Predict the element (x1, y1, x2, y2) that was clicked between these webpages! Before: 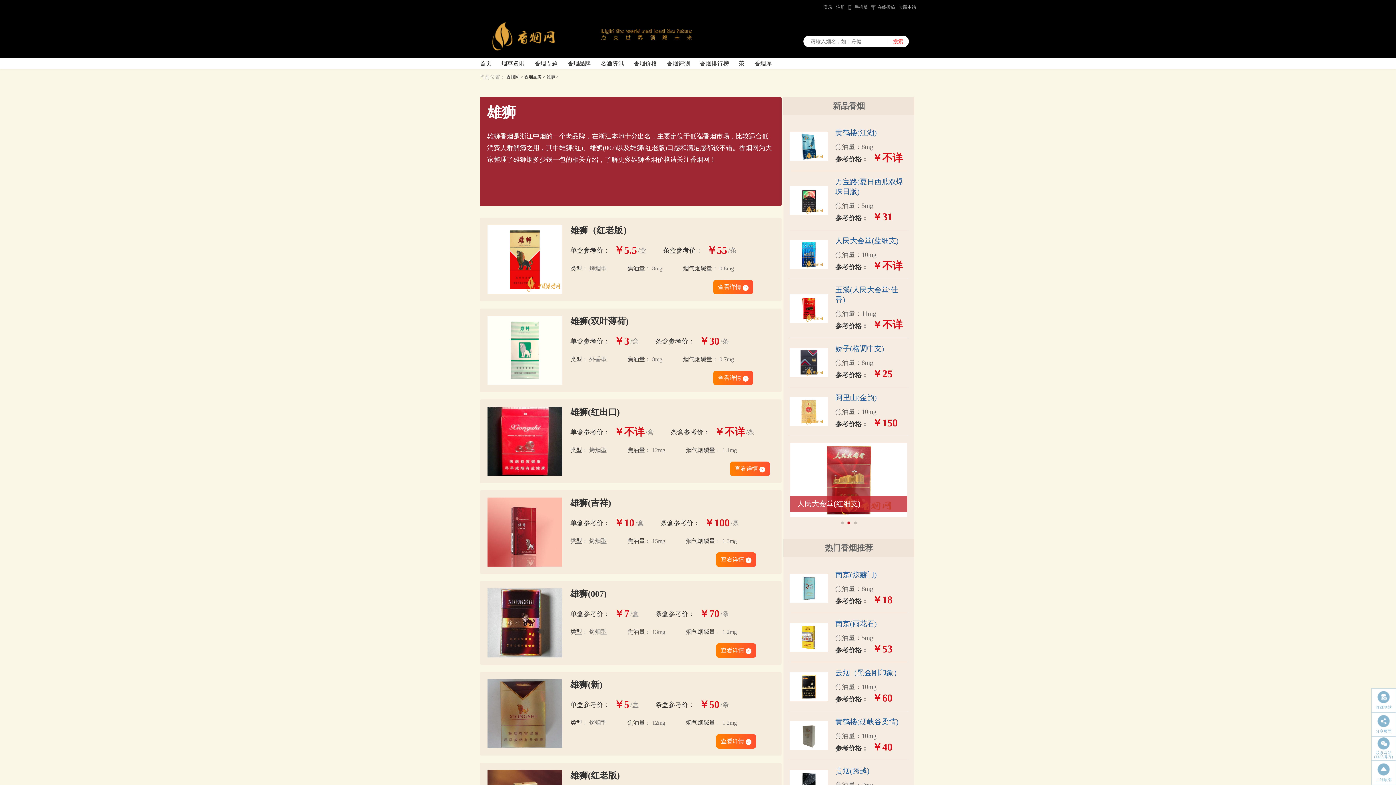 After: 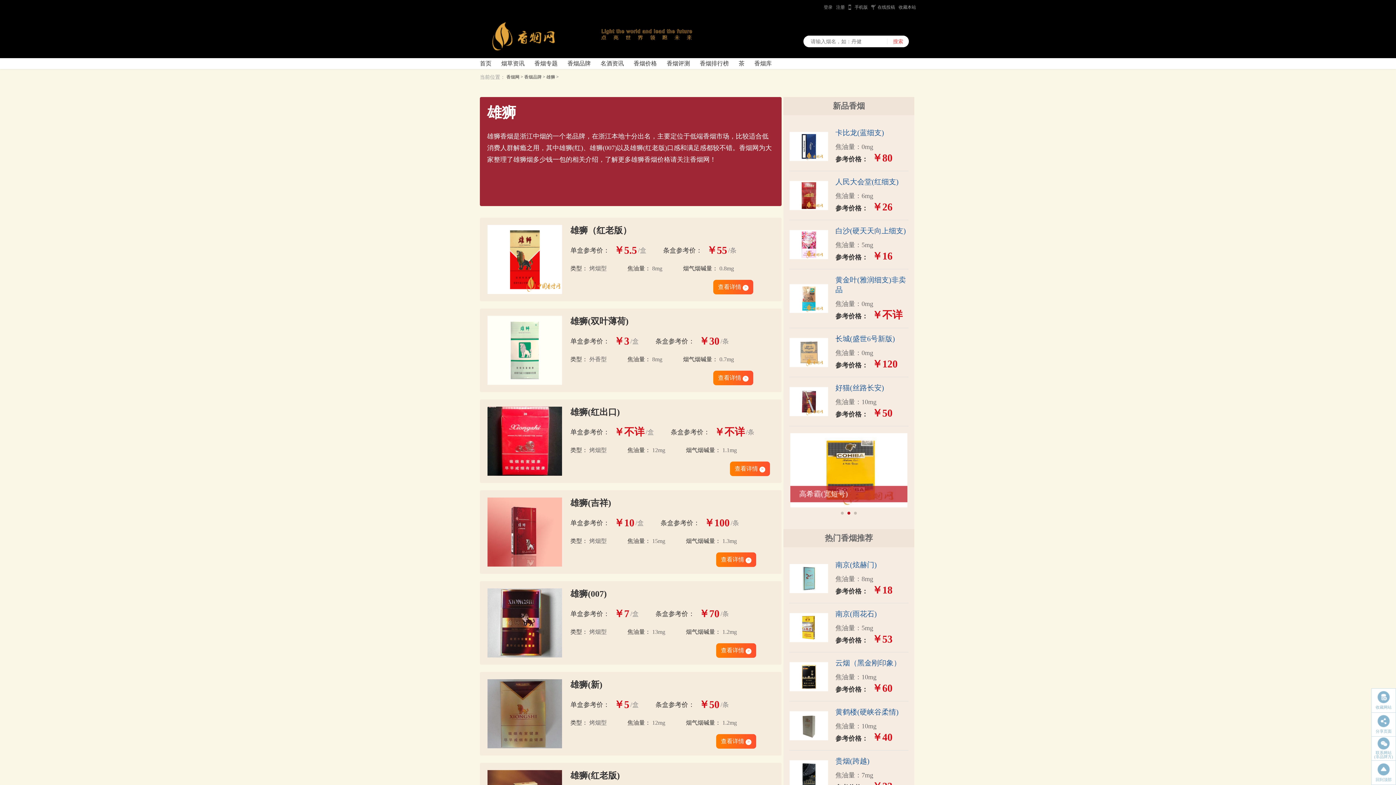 Action: label: 雄狮 bbox: (546, 74, 555, 79)